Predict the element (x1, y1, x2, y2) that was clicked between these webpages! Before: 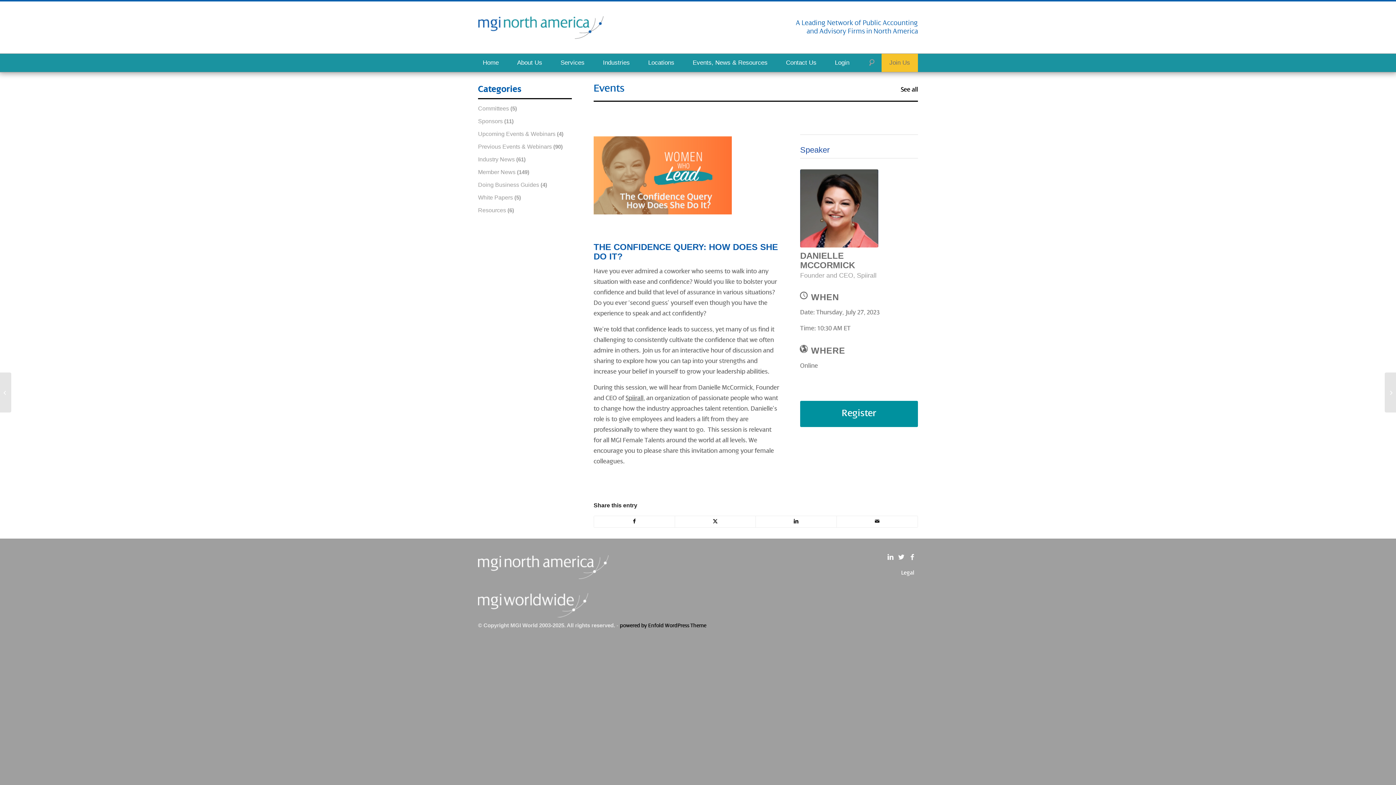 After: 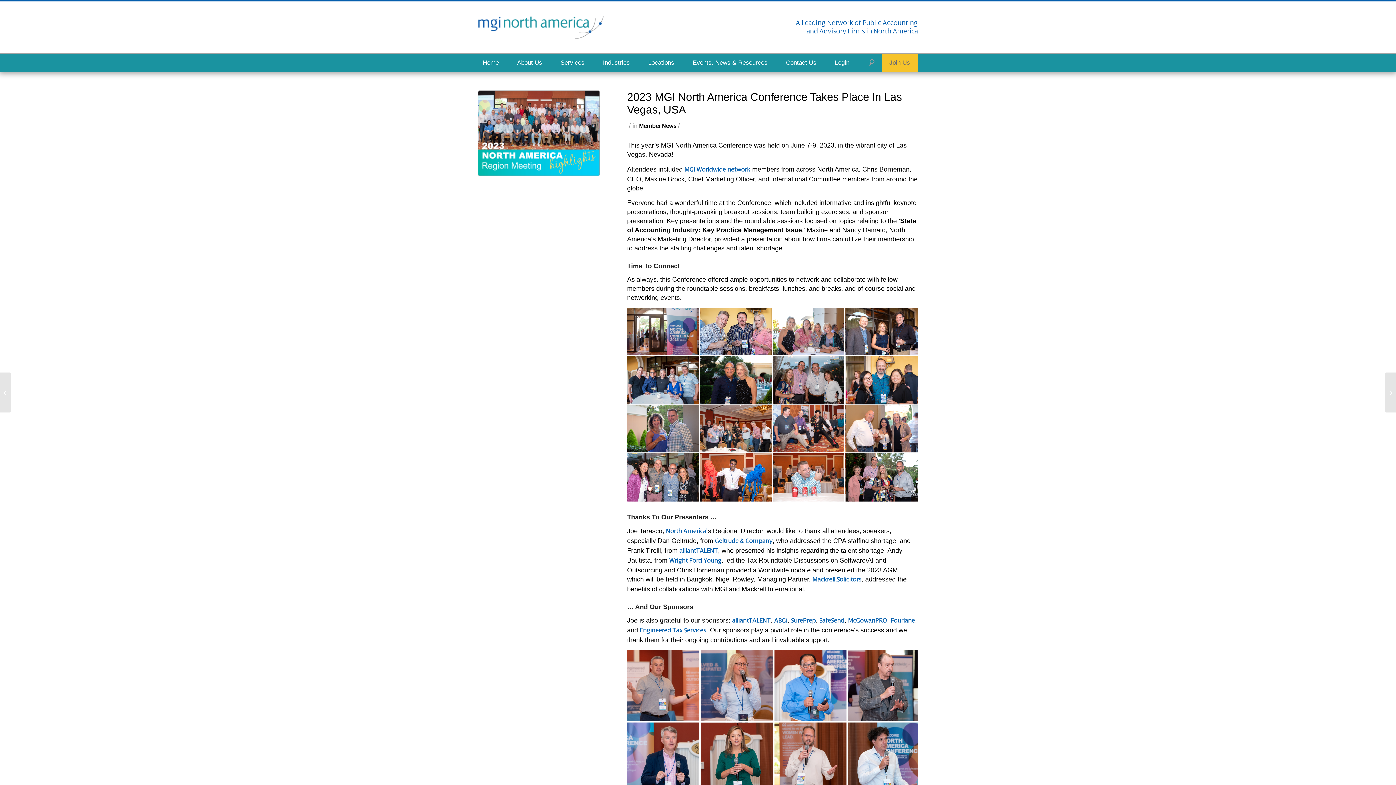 Action: bbox: (0, 372, 11, 412) label: 2023 MGI North America conference takes place in Las Vegas, USA